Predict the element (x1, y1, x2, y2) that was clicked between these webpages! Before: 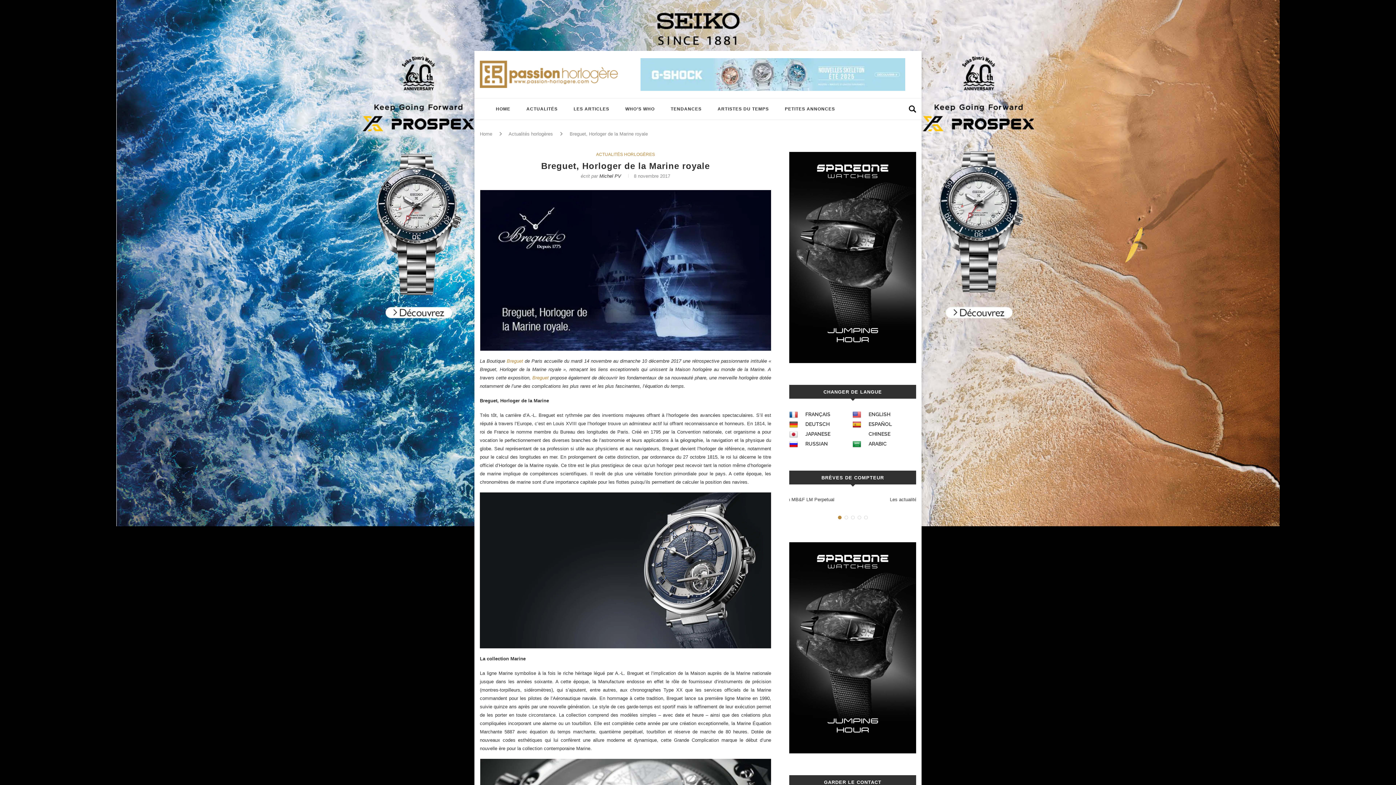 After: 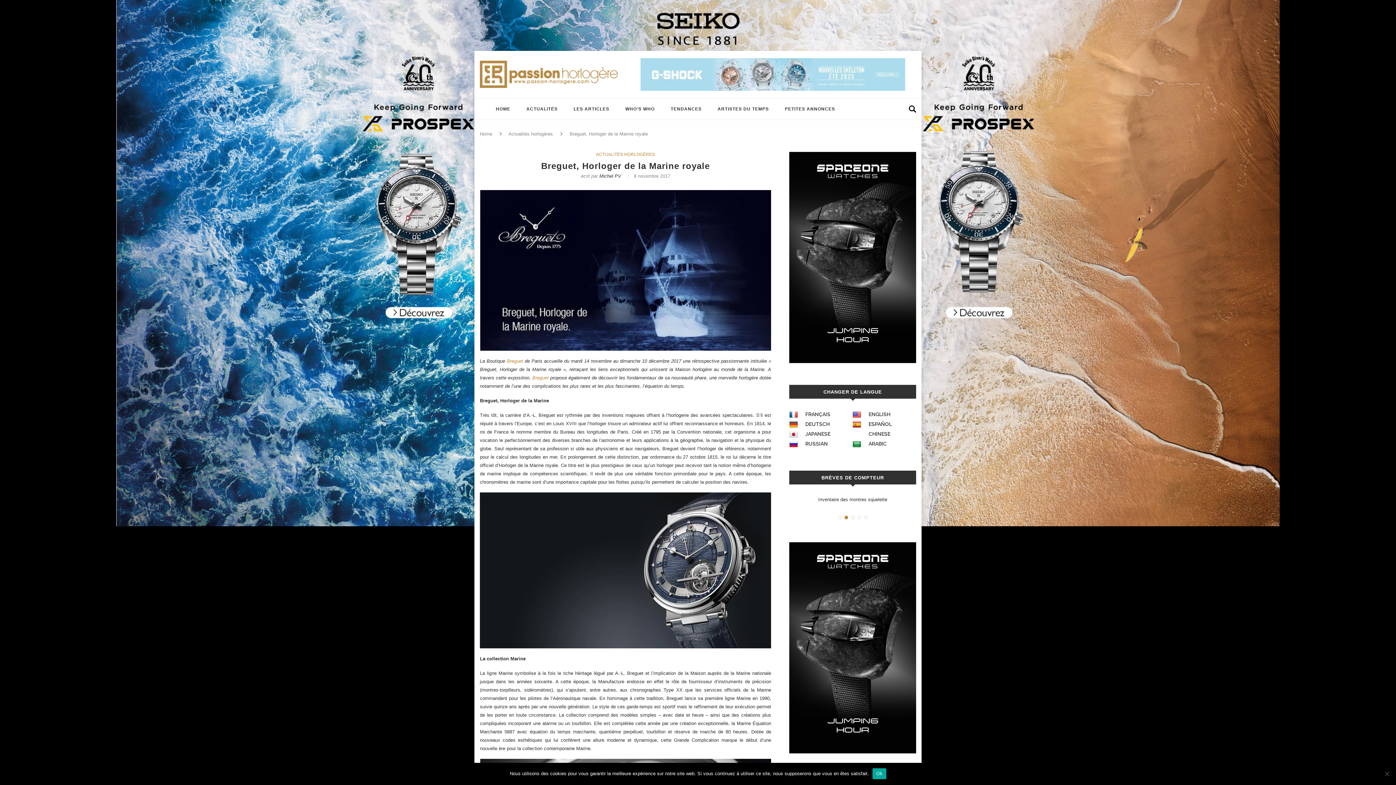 Action: label: 2 bbox: (844, 516, 848, 519)